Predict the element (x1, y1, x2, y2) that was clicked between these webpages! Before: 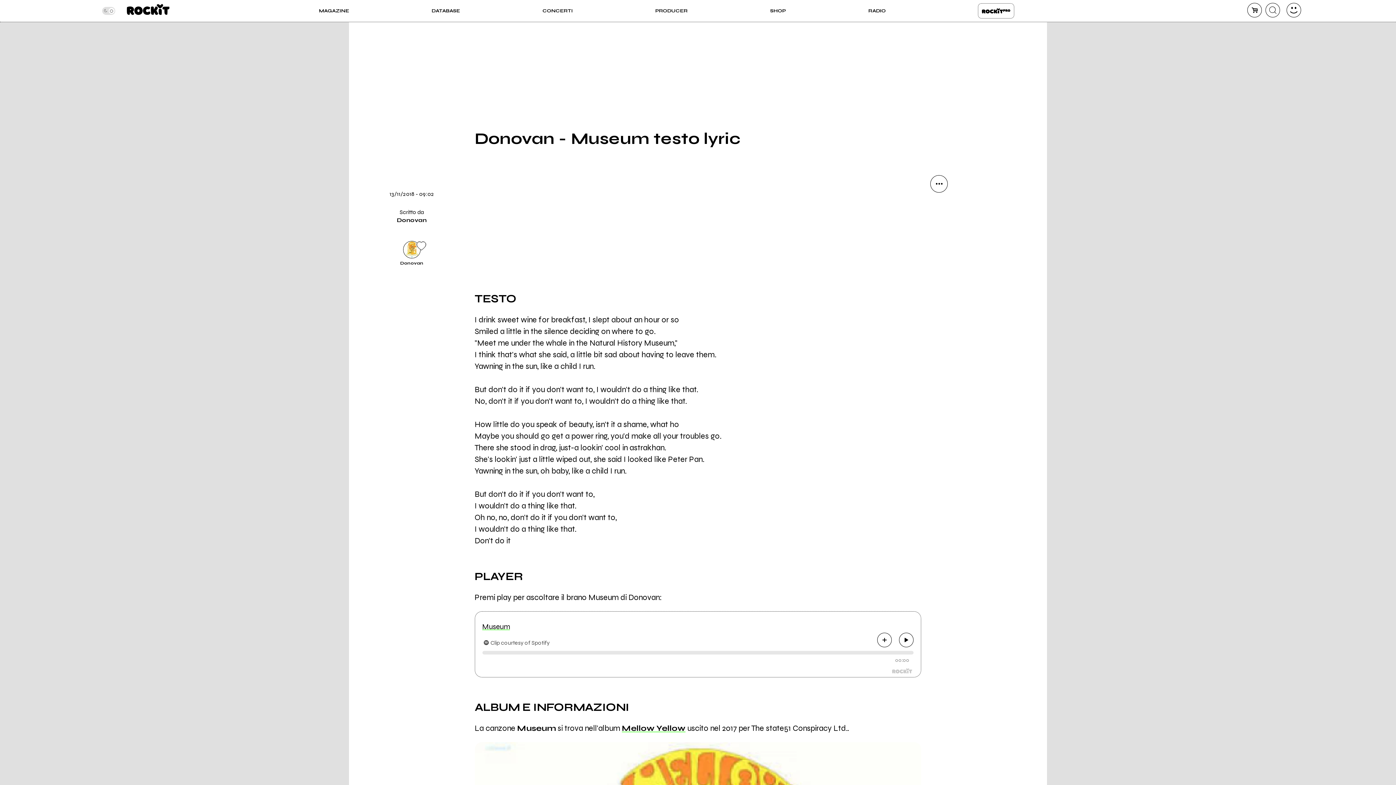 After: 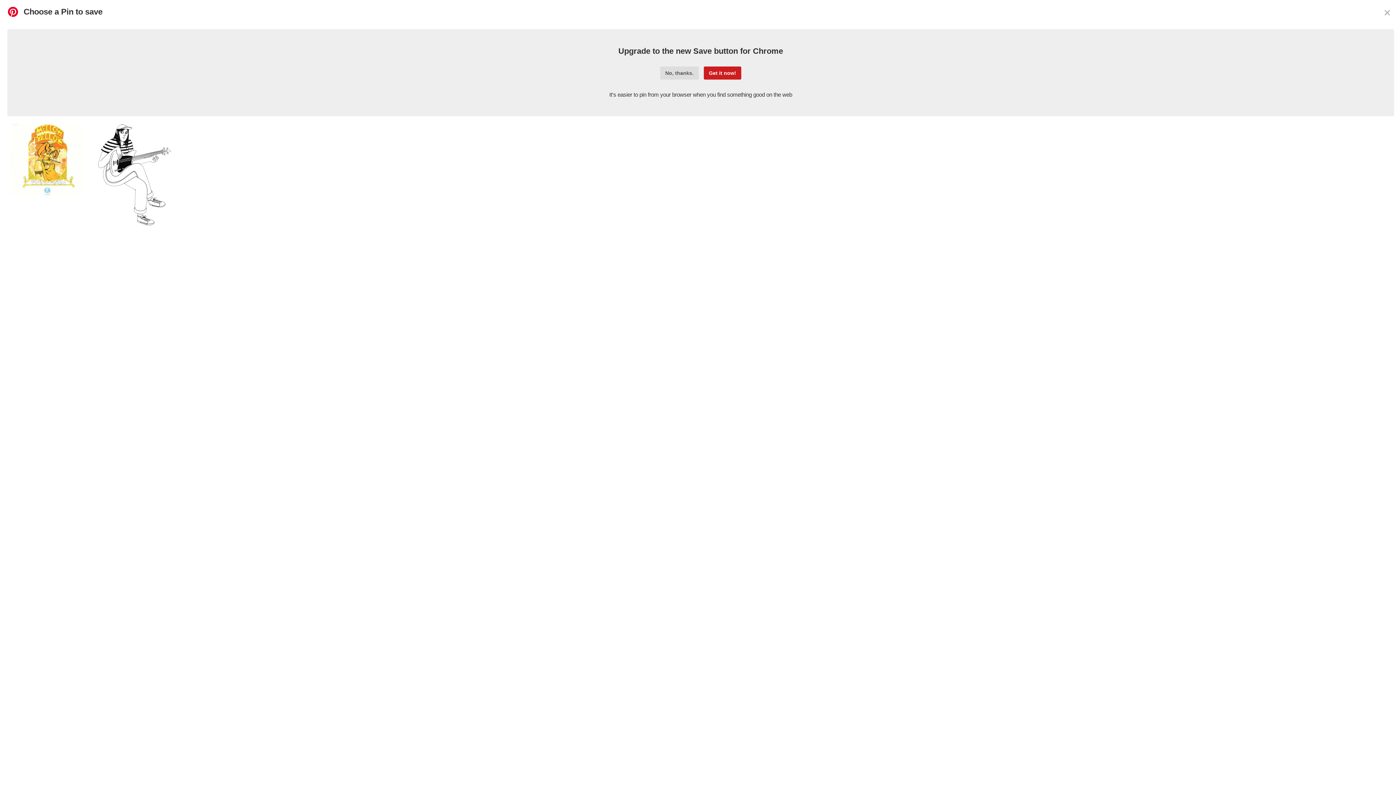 Action: label: pinterest bbox: (930, 323, 948, 341)